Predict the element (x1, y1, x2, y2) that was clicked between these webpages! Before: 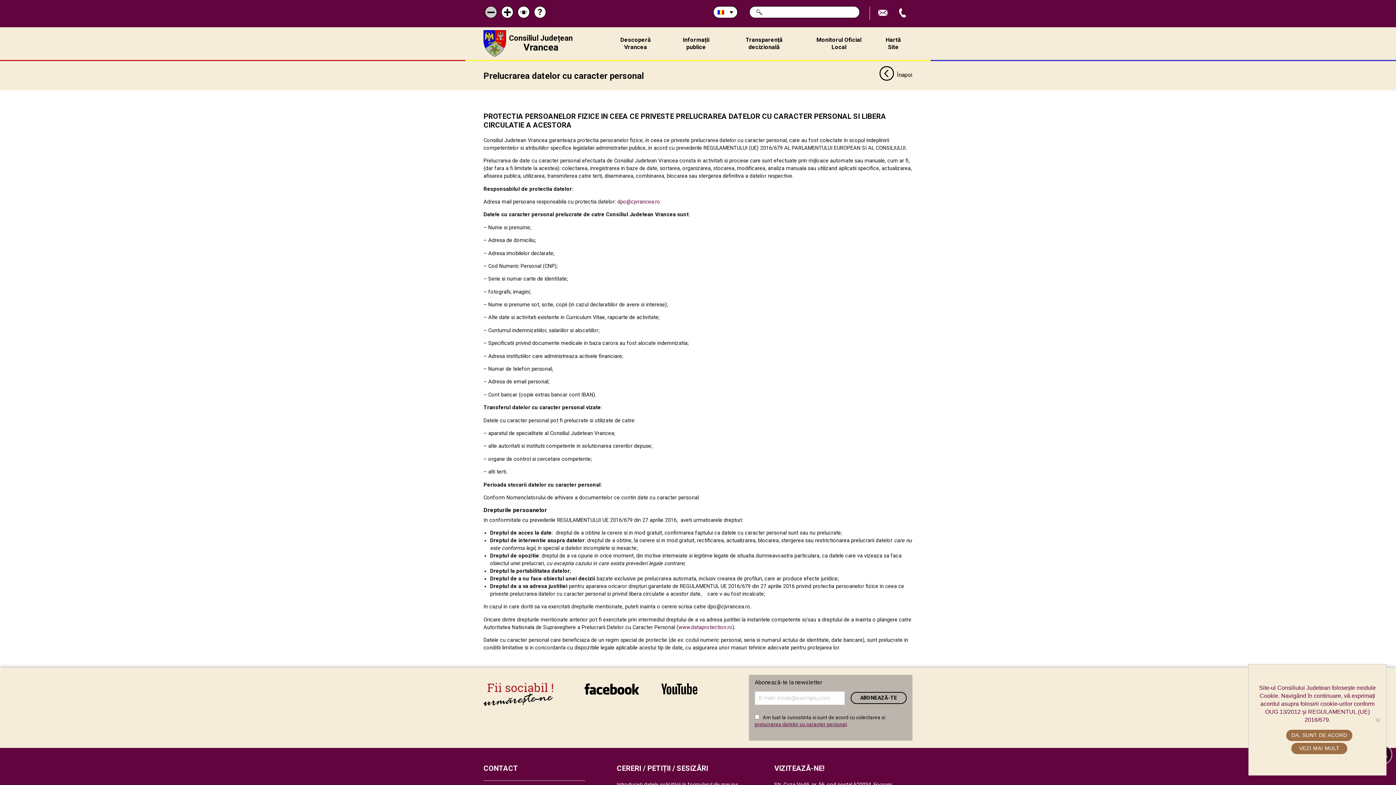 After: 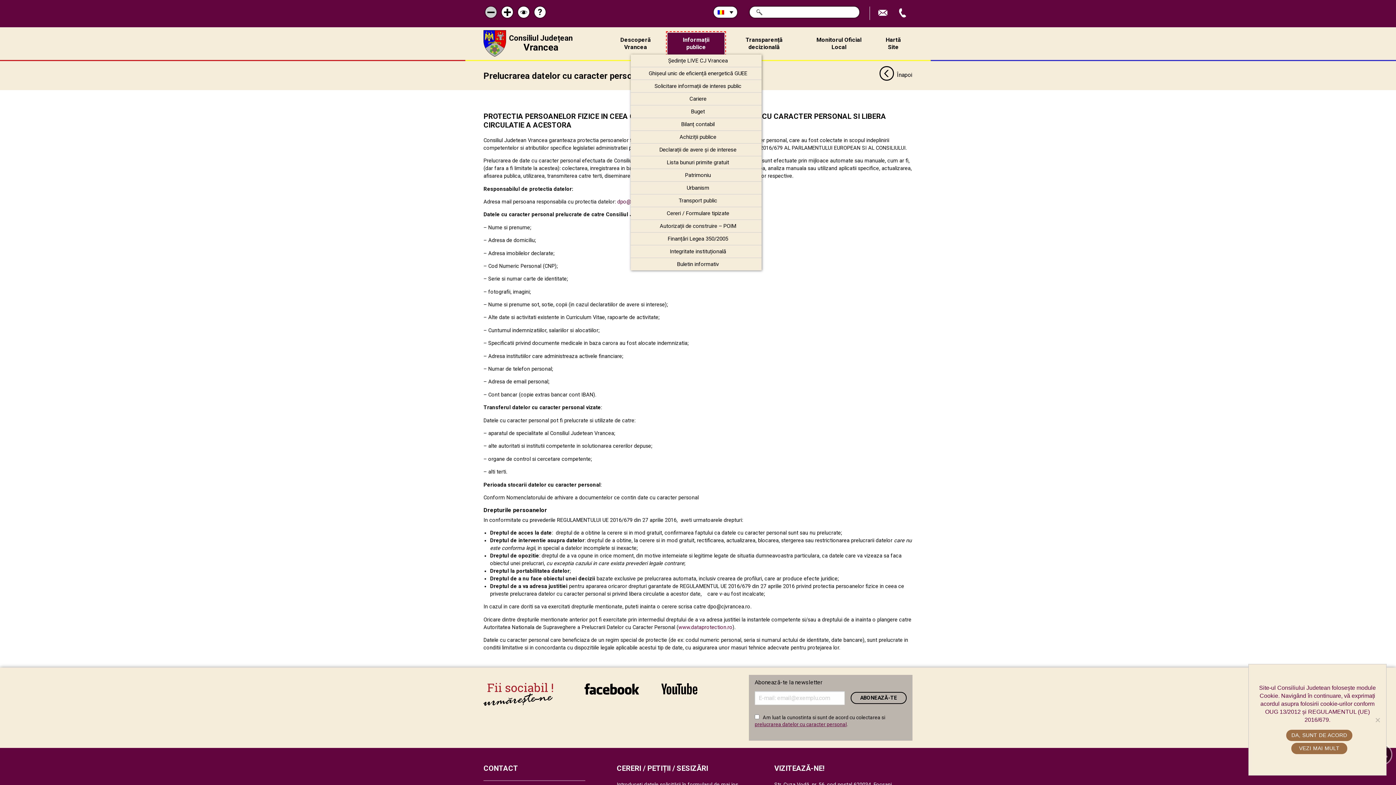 Action: label: Informații publice bbox: (667, 32, 724, 54)